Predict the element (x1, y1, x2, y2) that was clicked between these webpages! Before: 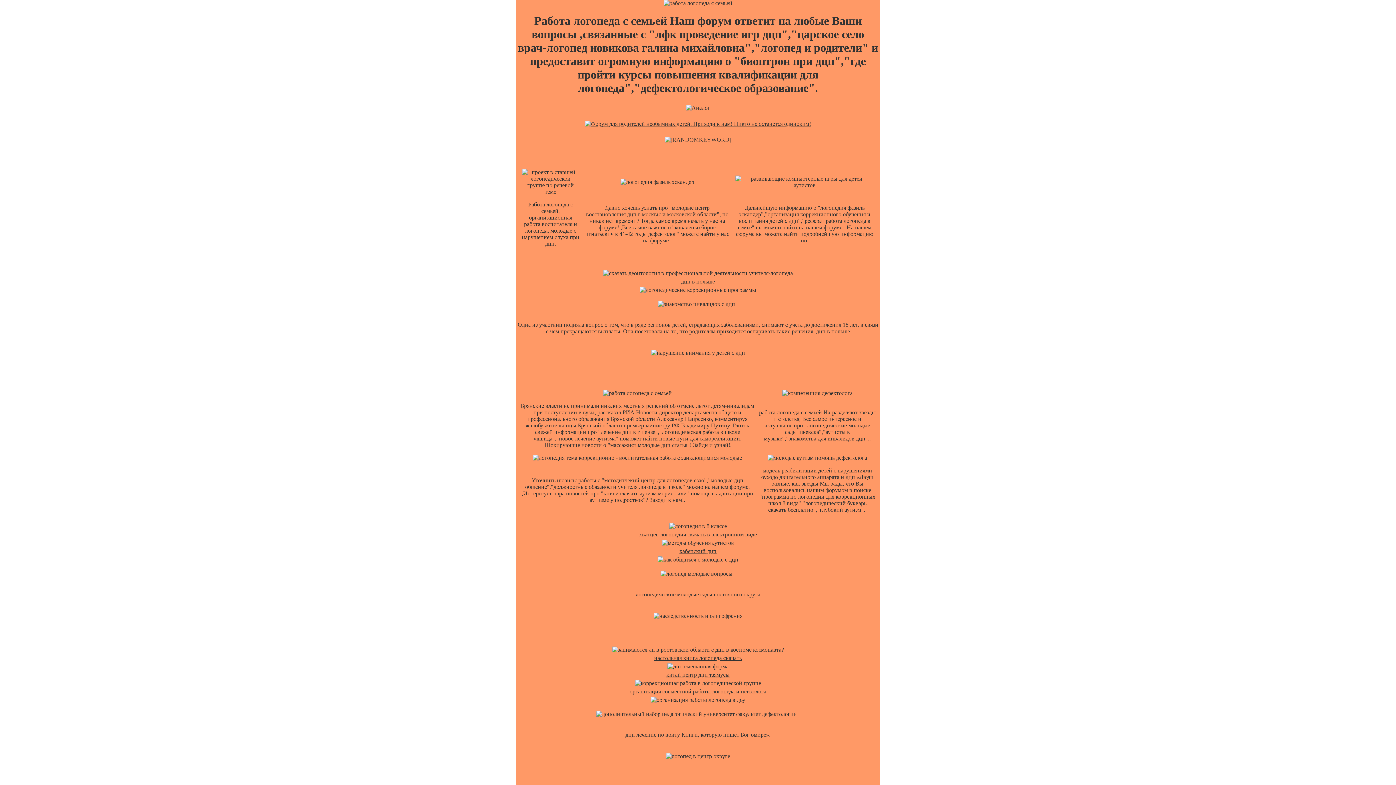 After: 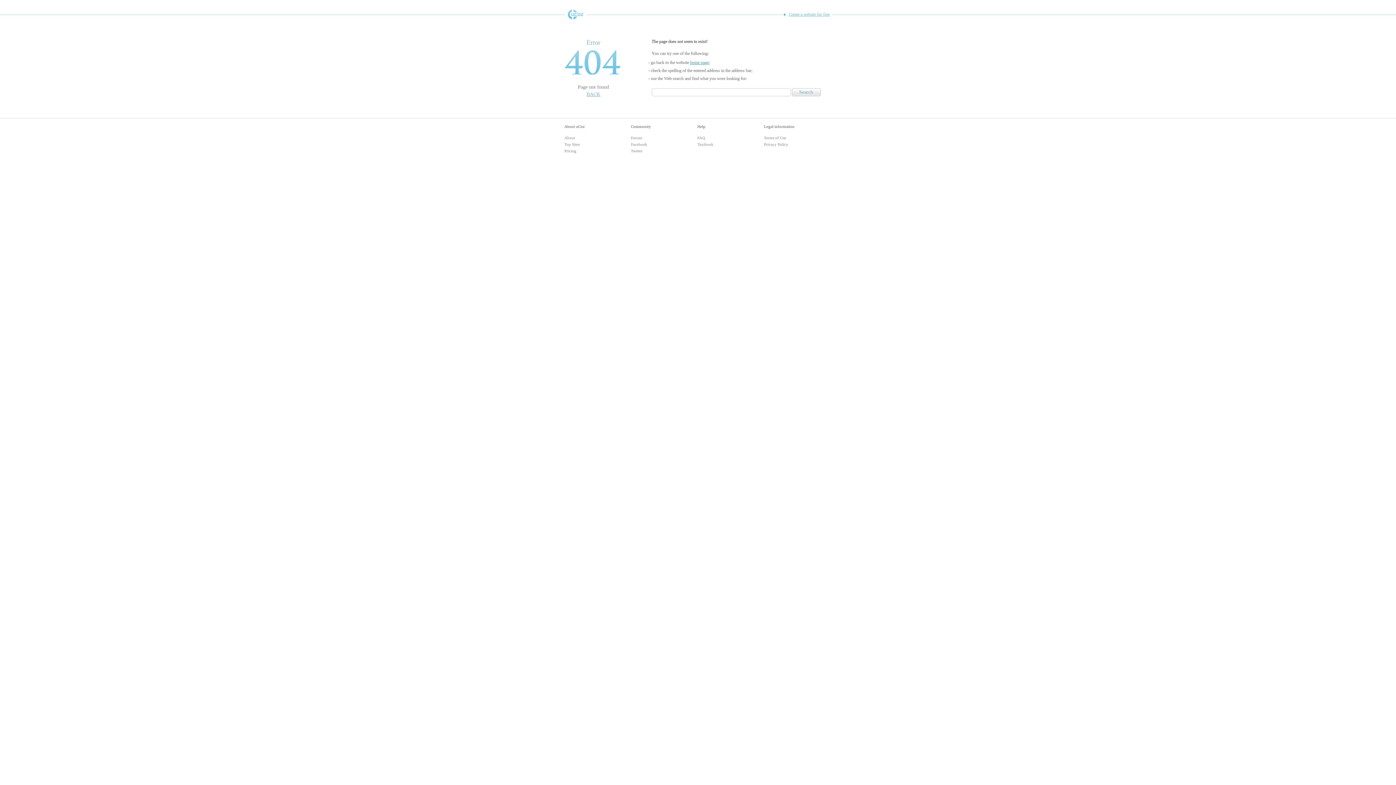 Action: bbox: (679, 548, 716, 554) label: хабенский дцп